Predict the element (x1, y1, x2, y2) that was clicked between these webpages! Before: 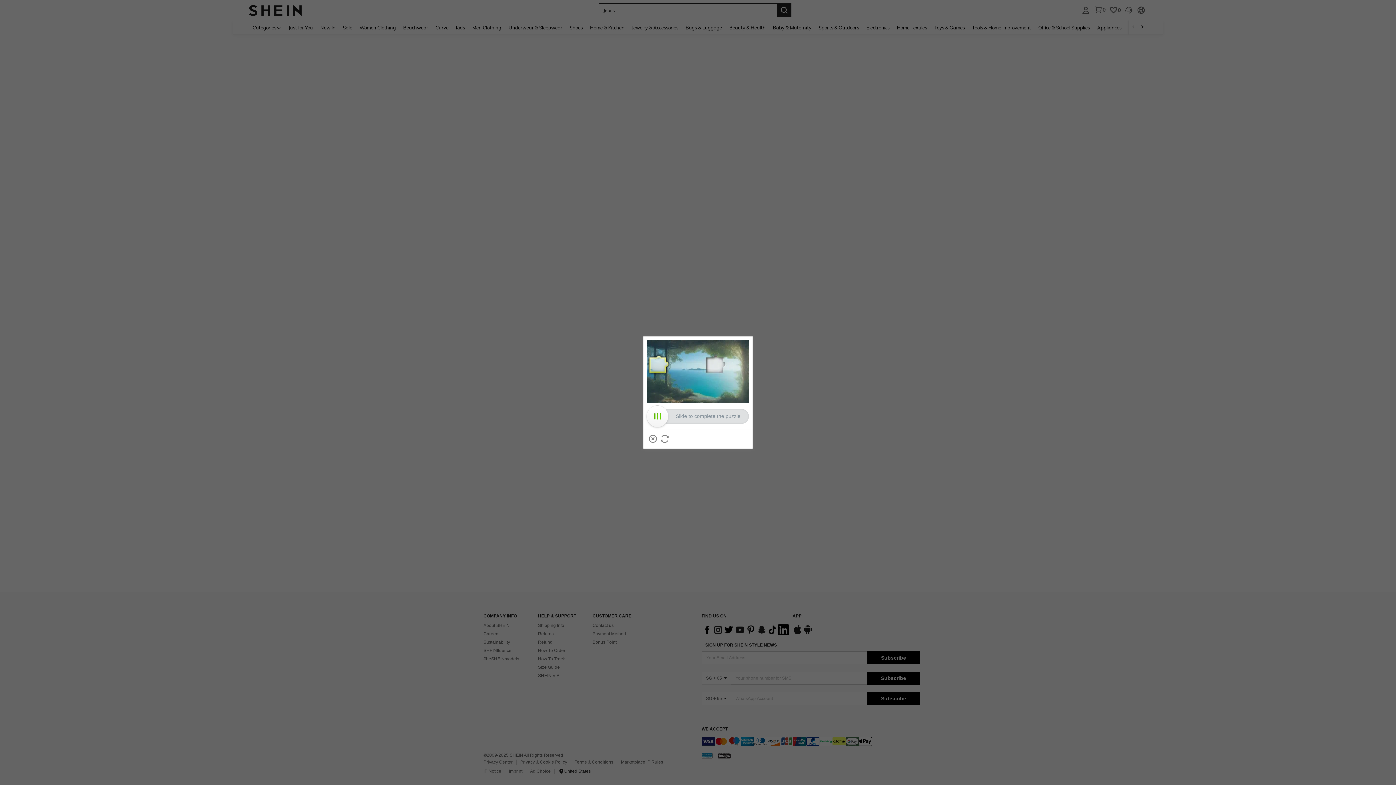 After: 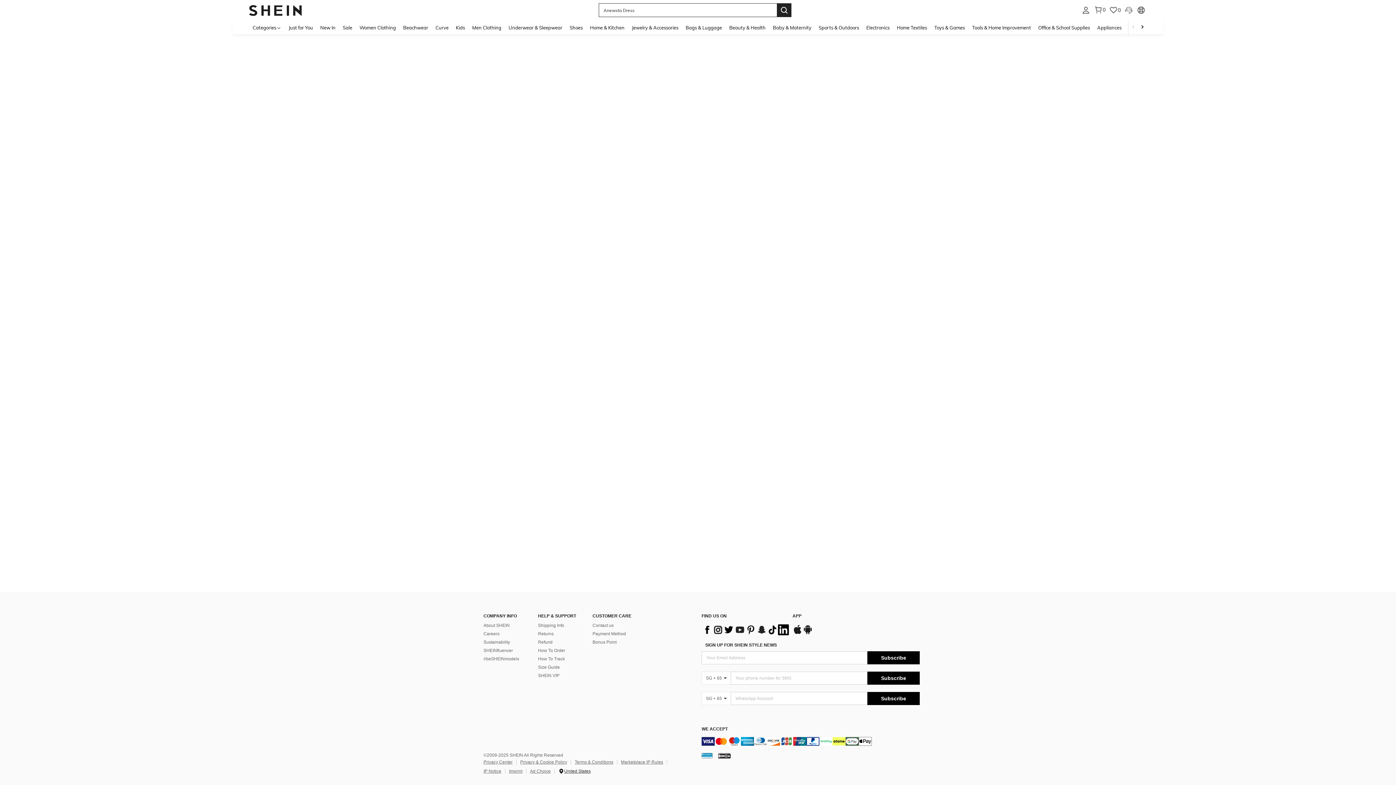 Action: bbox: (649, 435, 657, 442) label: Close